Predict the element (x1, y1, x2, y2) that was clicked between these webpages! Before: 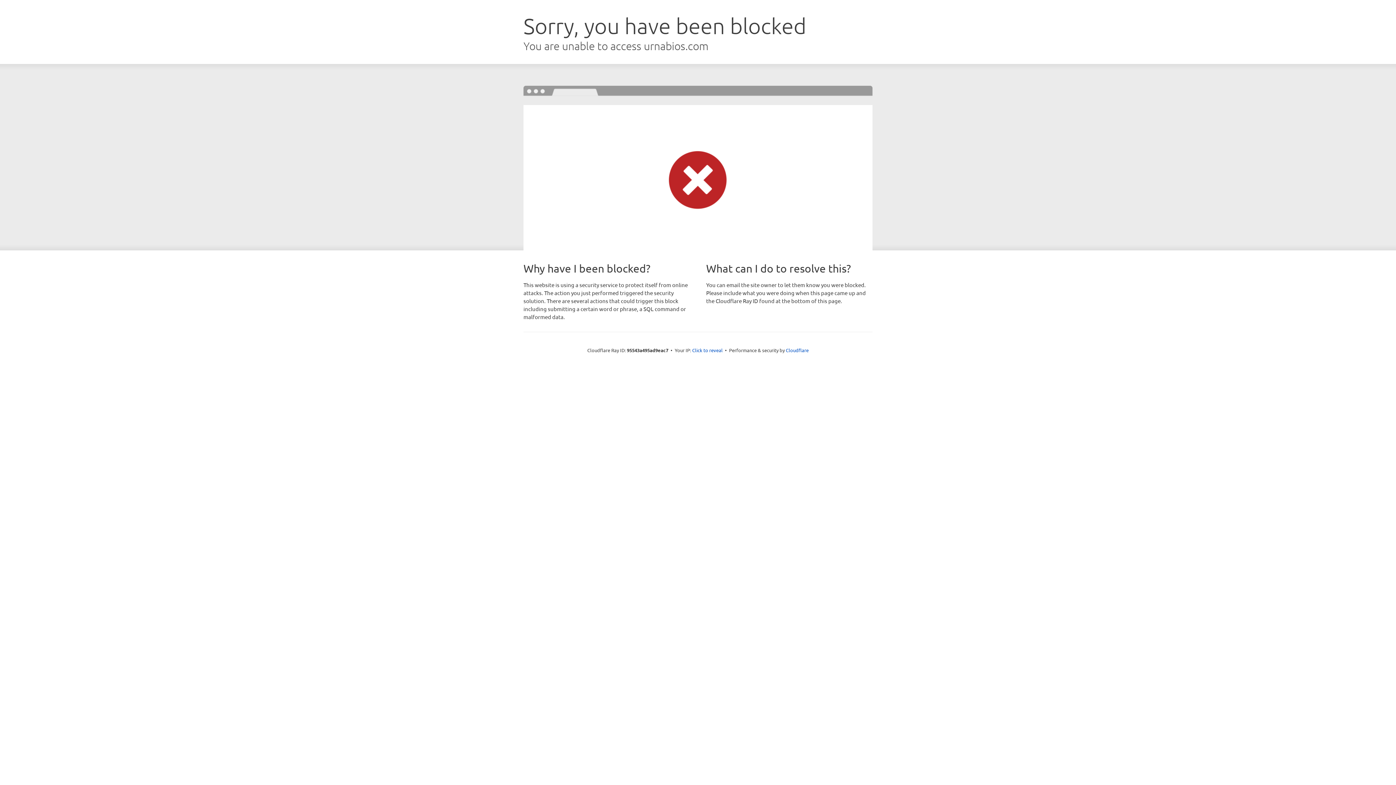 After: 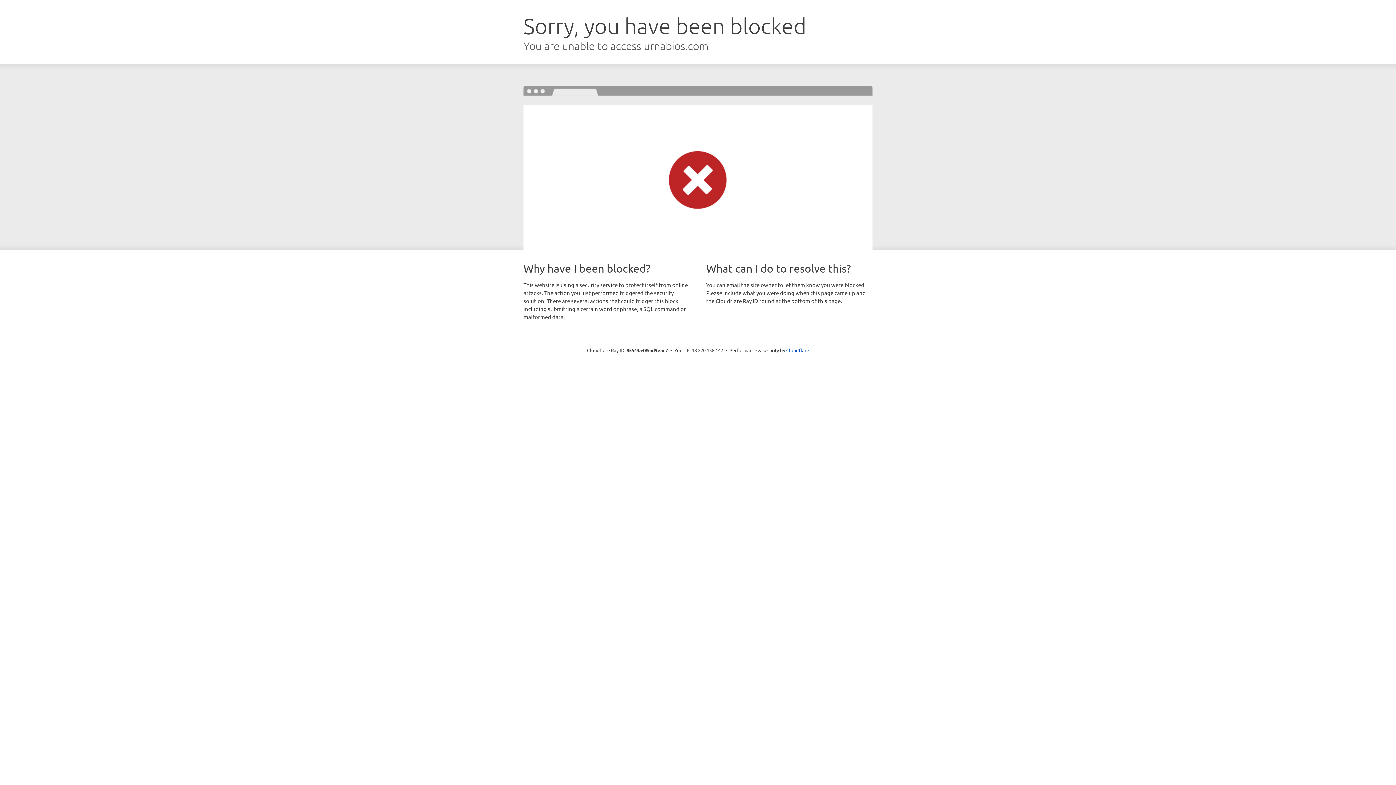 Action: bbox: (692, 346, 722, 353) label: Click to reveal